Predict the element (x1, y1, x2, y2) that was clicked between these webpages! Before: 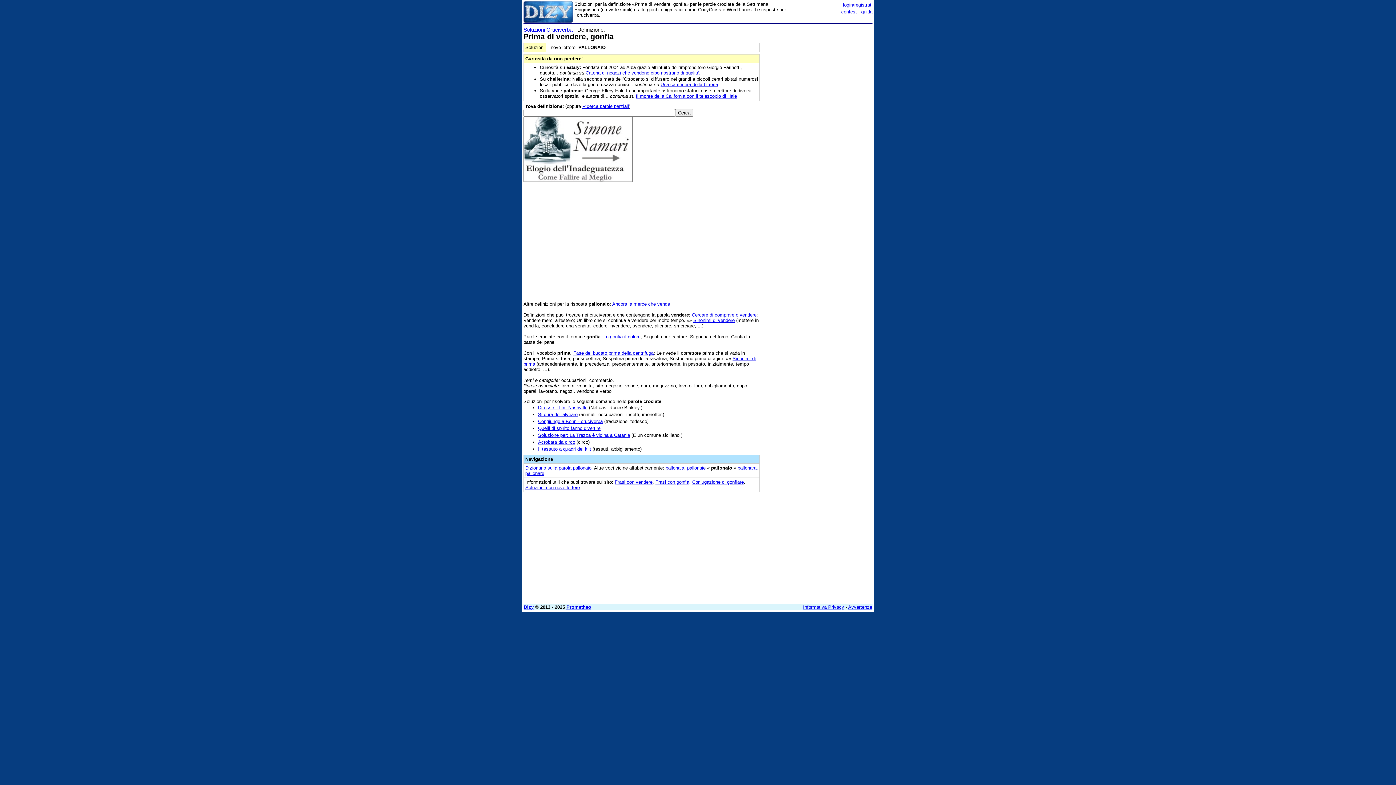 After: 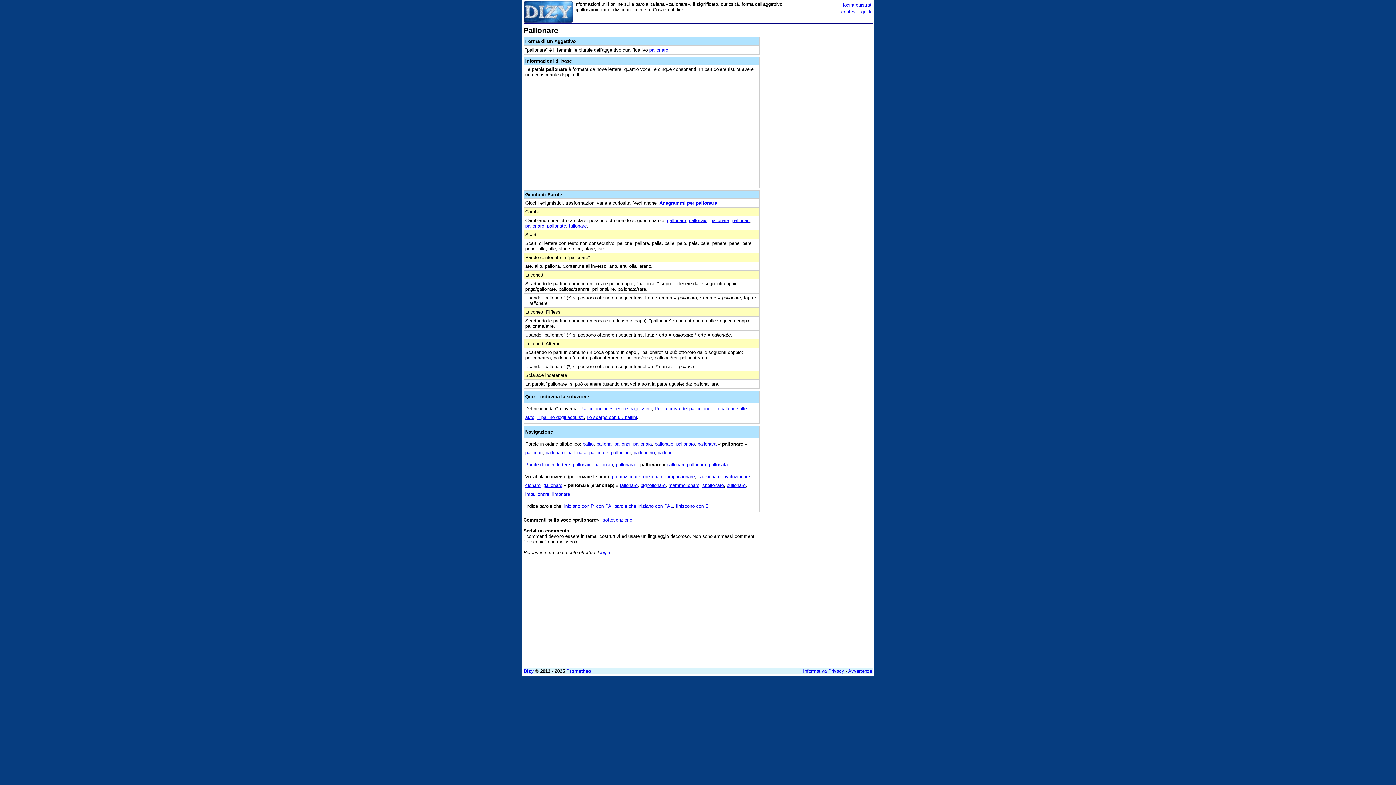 Action: label: pallonare bbox: (525, 470, 544, 476)